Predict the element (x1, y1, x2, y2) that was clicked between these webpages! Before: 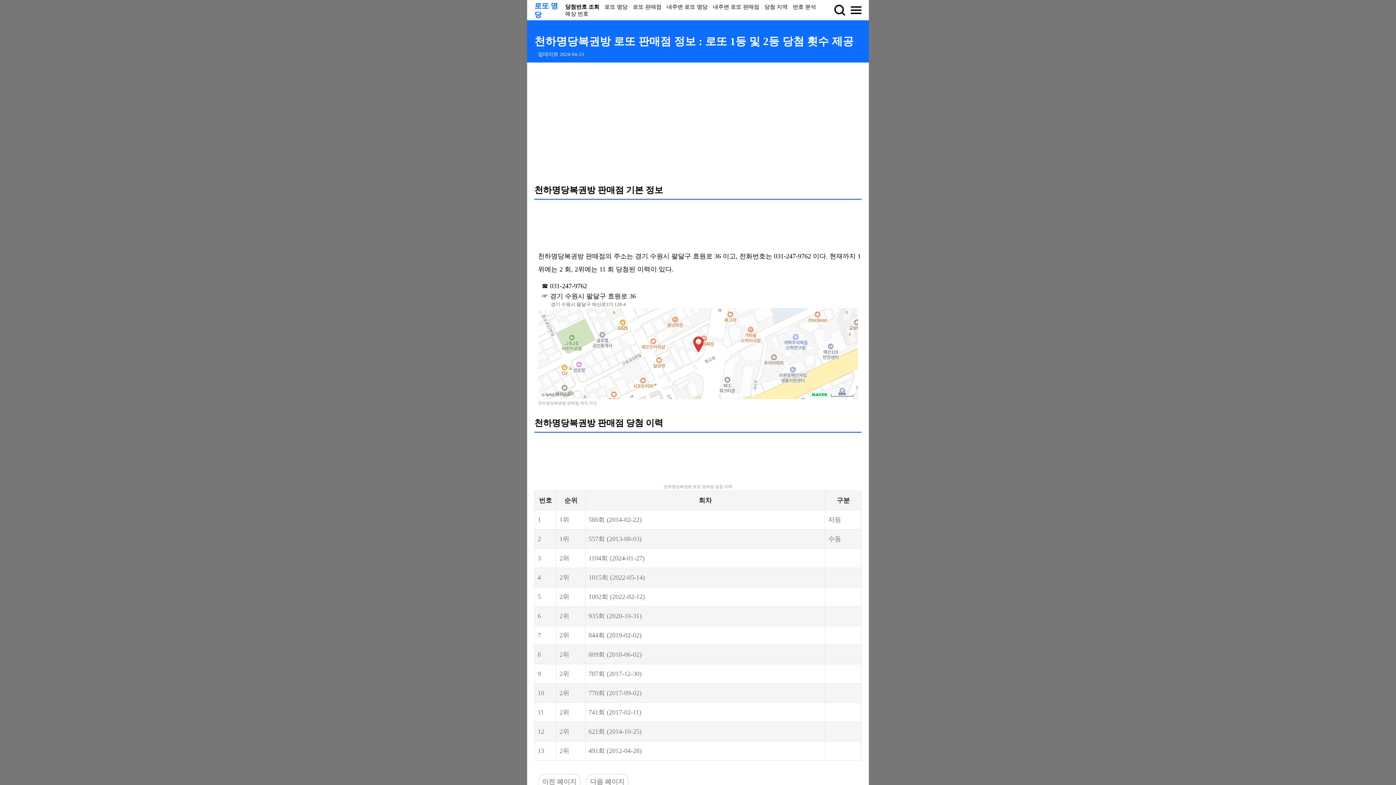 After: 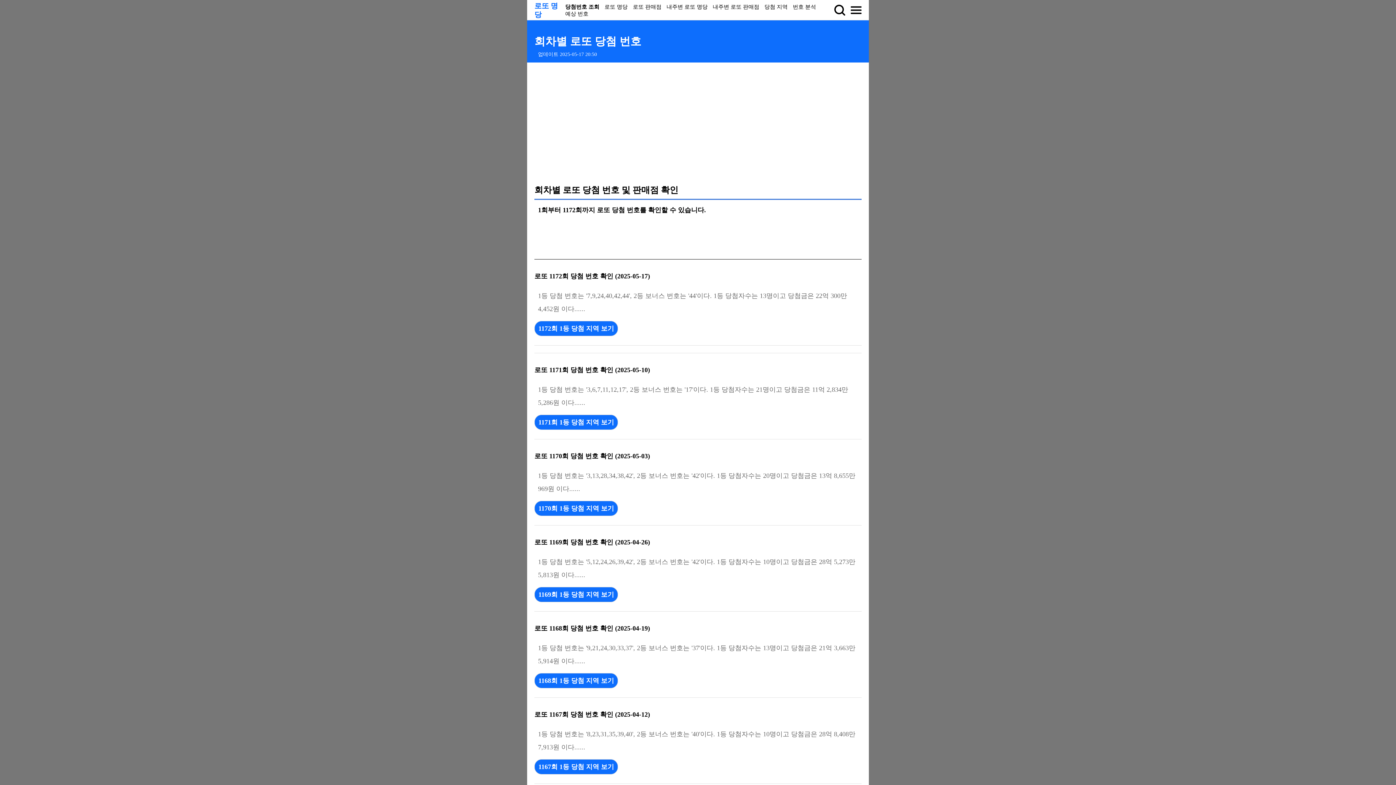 Action: label: 당첨번호 조회 bbox: (565, 3, 599, 9)